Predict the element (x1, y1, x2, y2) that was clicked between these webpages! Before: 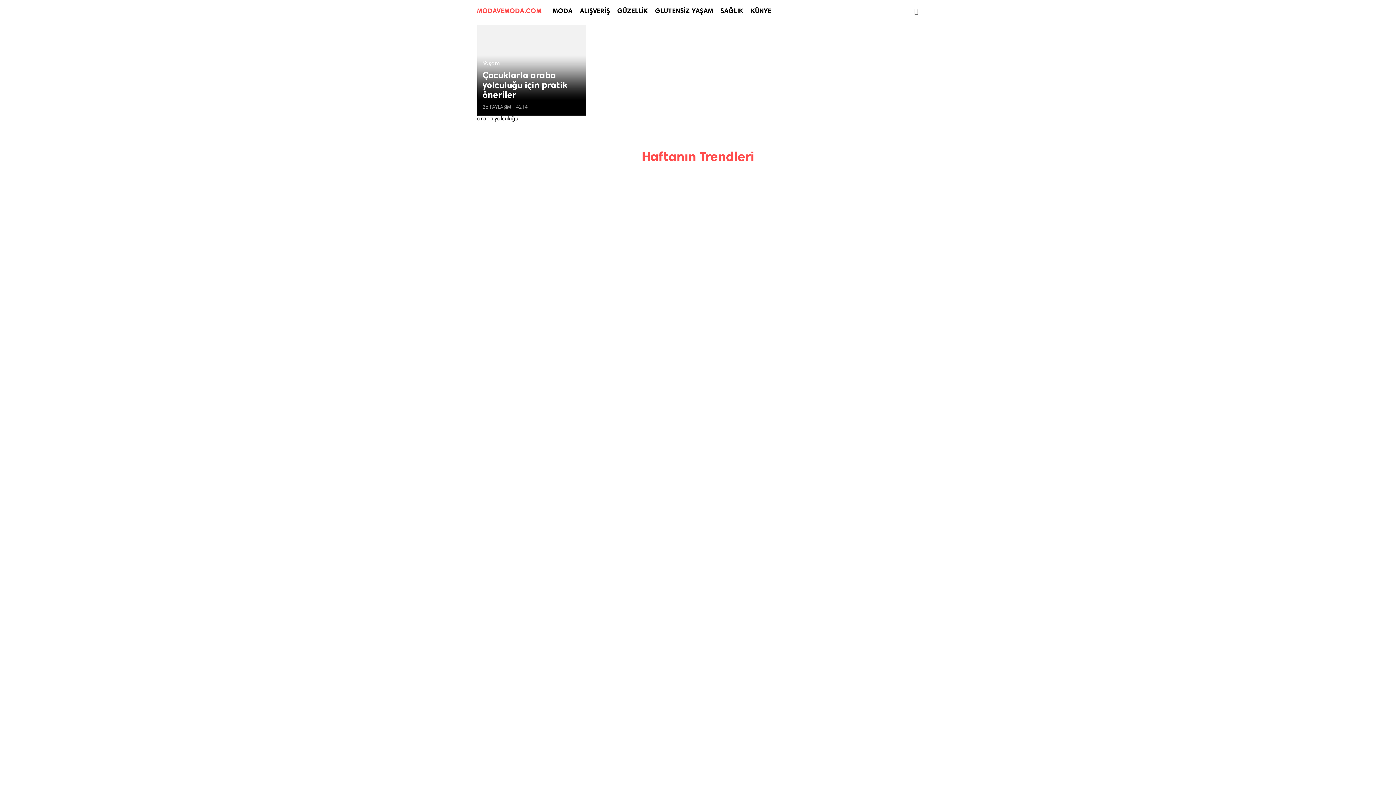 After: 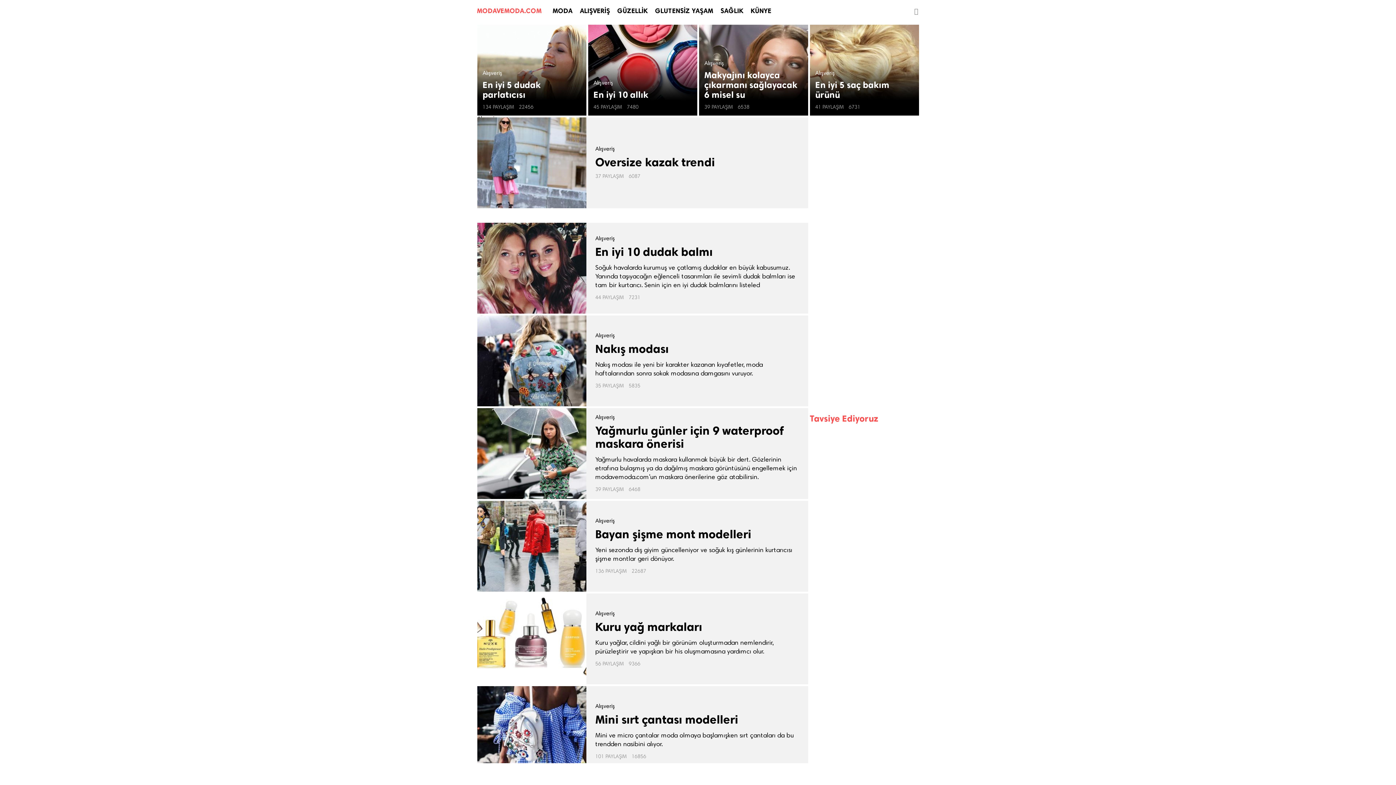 Action: bbox: (576, 6, 613, 14) label: ALIŞVERİŞ